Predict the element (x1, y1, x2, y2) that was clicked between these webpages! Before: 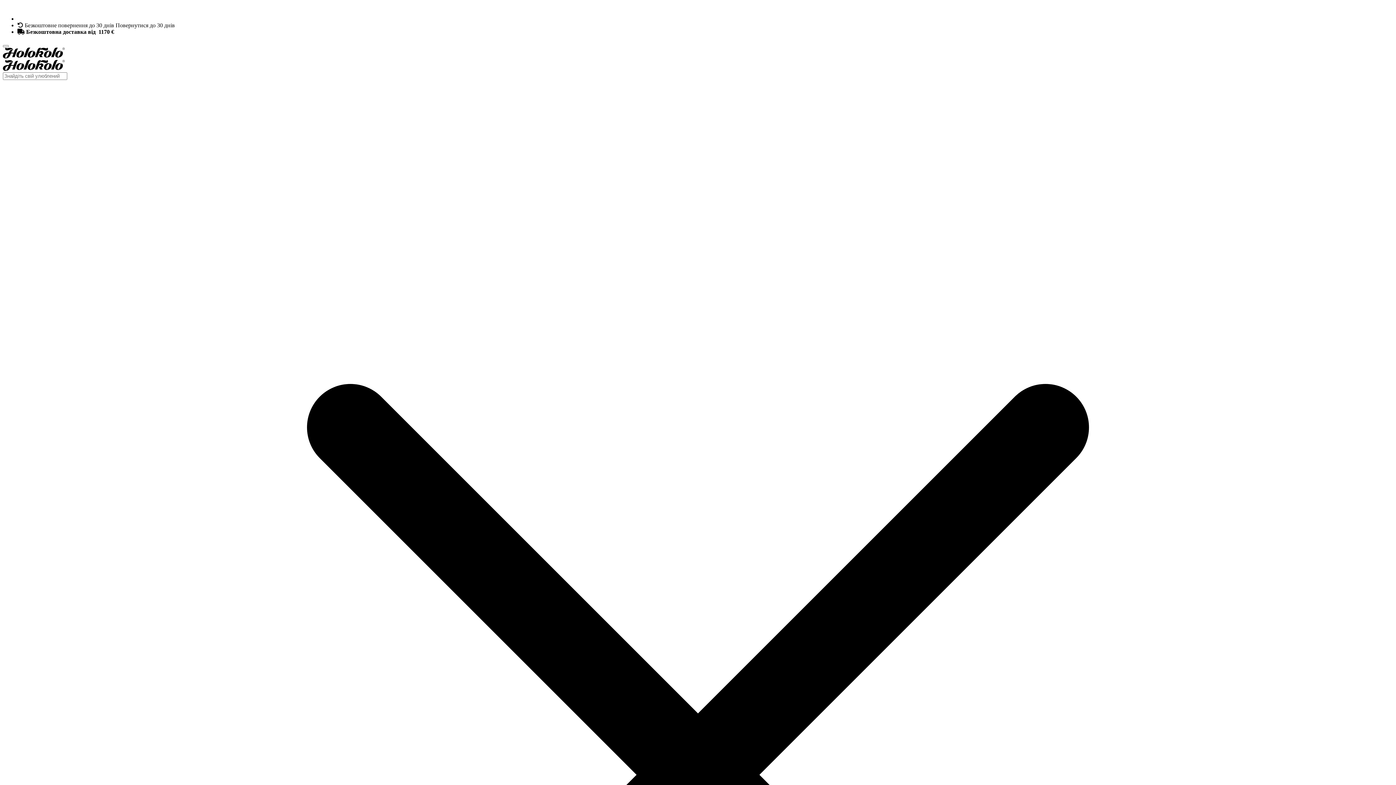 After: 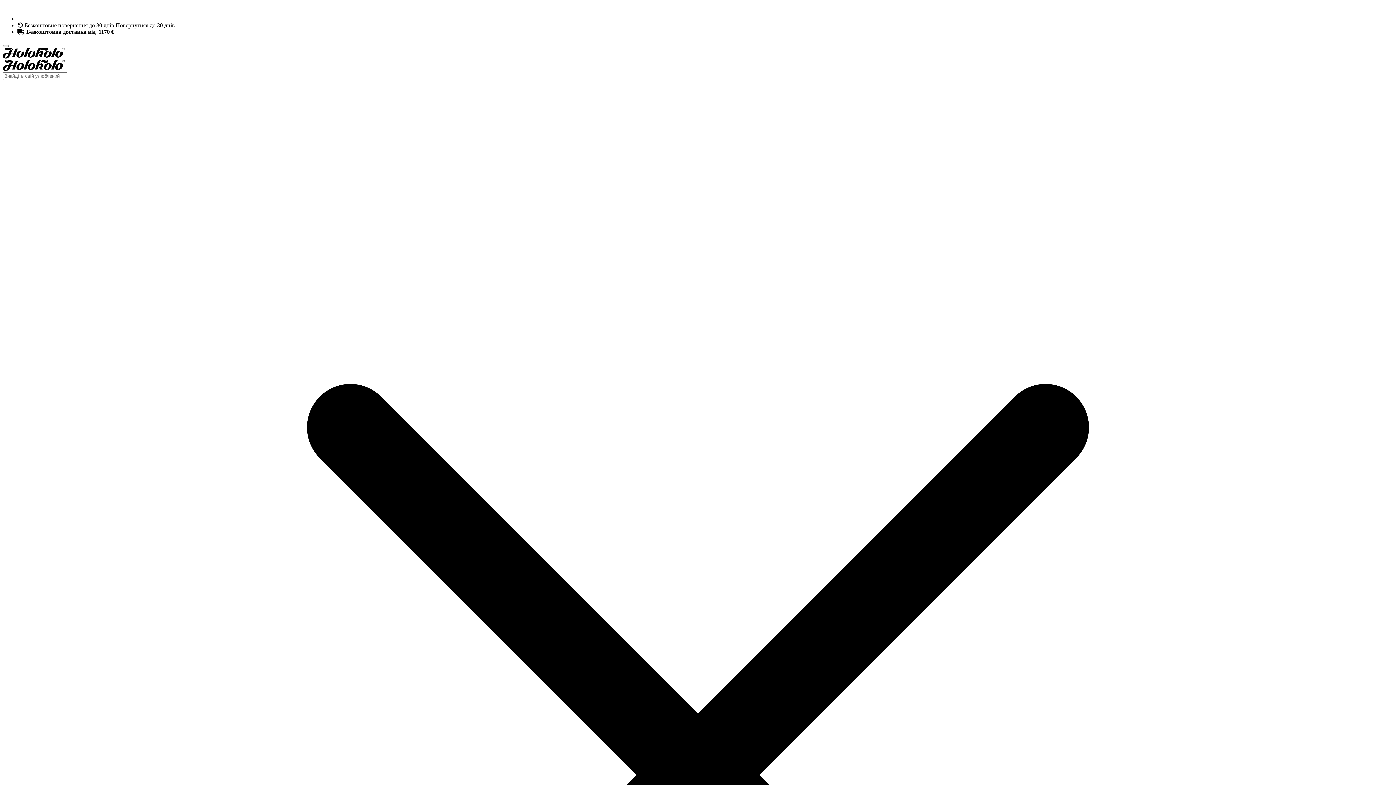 Action: label: www.holokolo.com.ua bbox: (2, 65, 64, 72)